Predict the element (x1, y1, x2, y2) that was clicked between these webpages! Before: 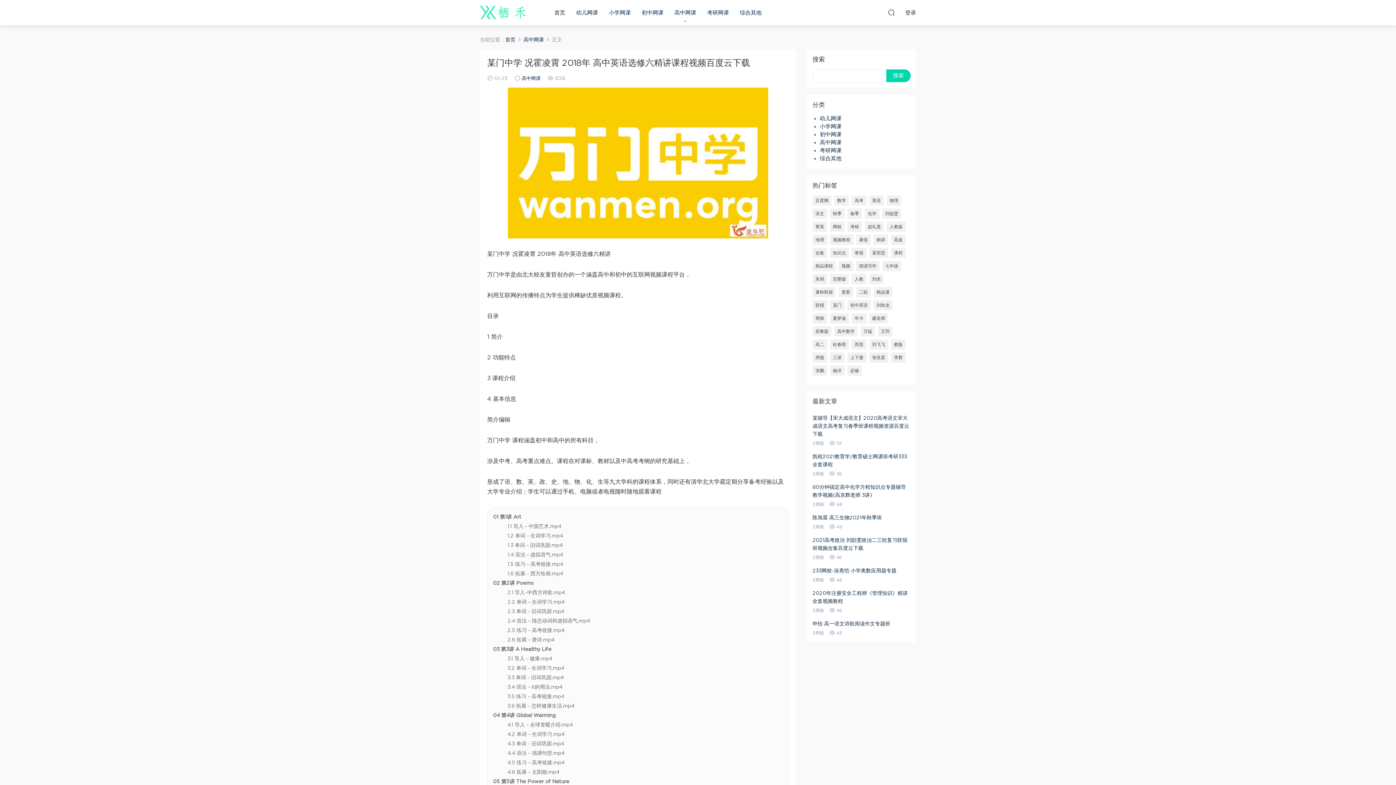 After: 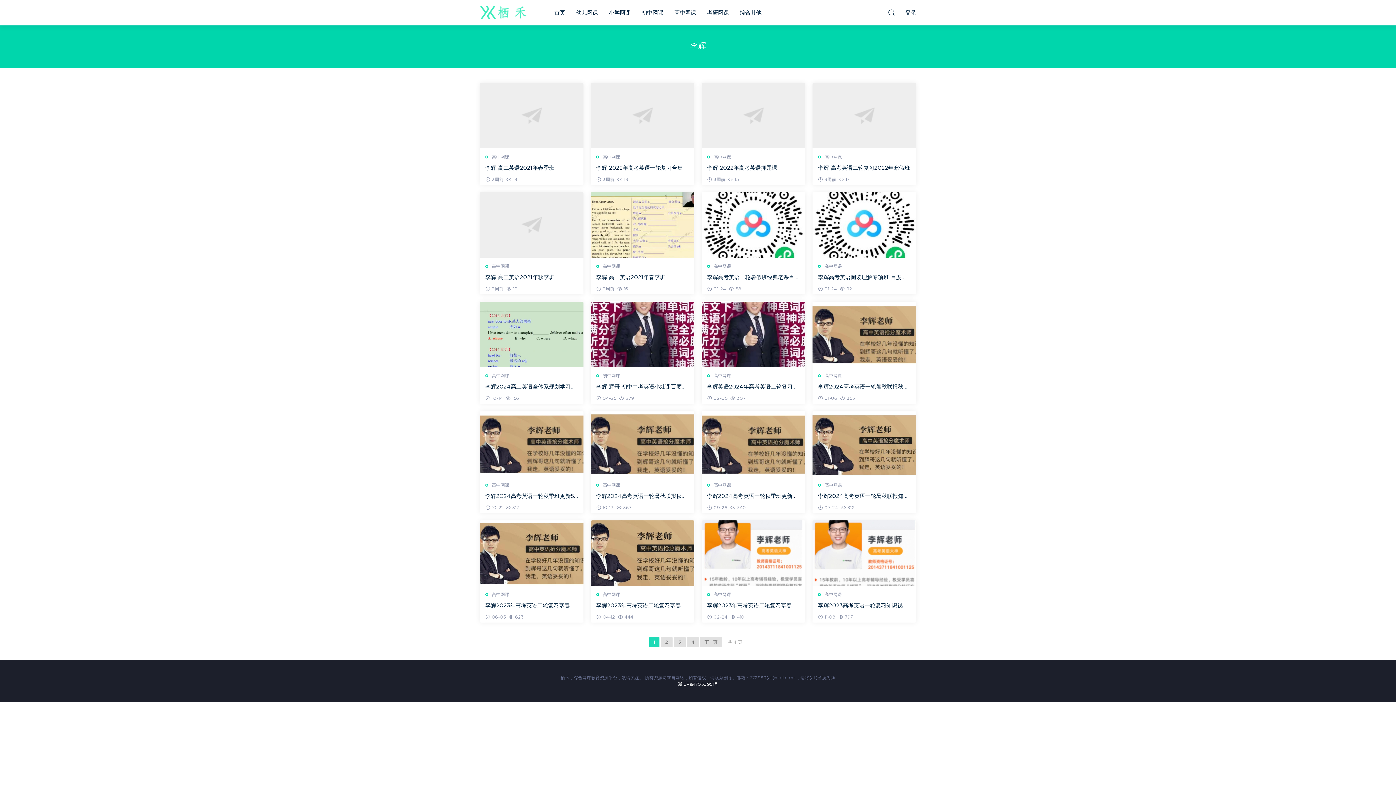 Action: label: 李辉 bbox: (891, 352, 905, 362)